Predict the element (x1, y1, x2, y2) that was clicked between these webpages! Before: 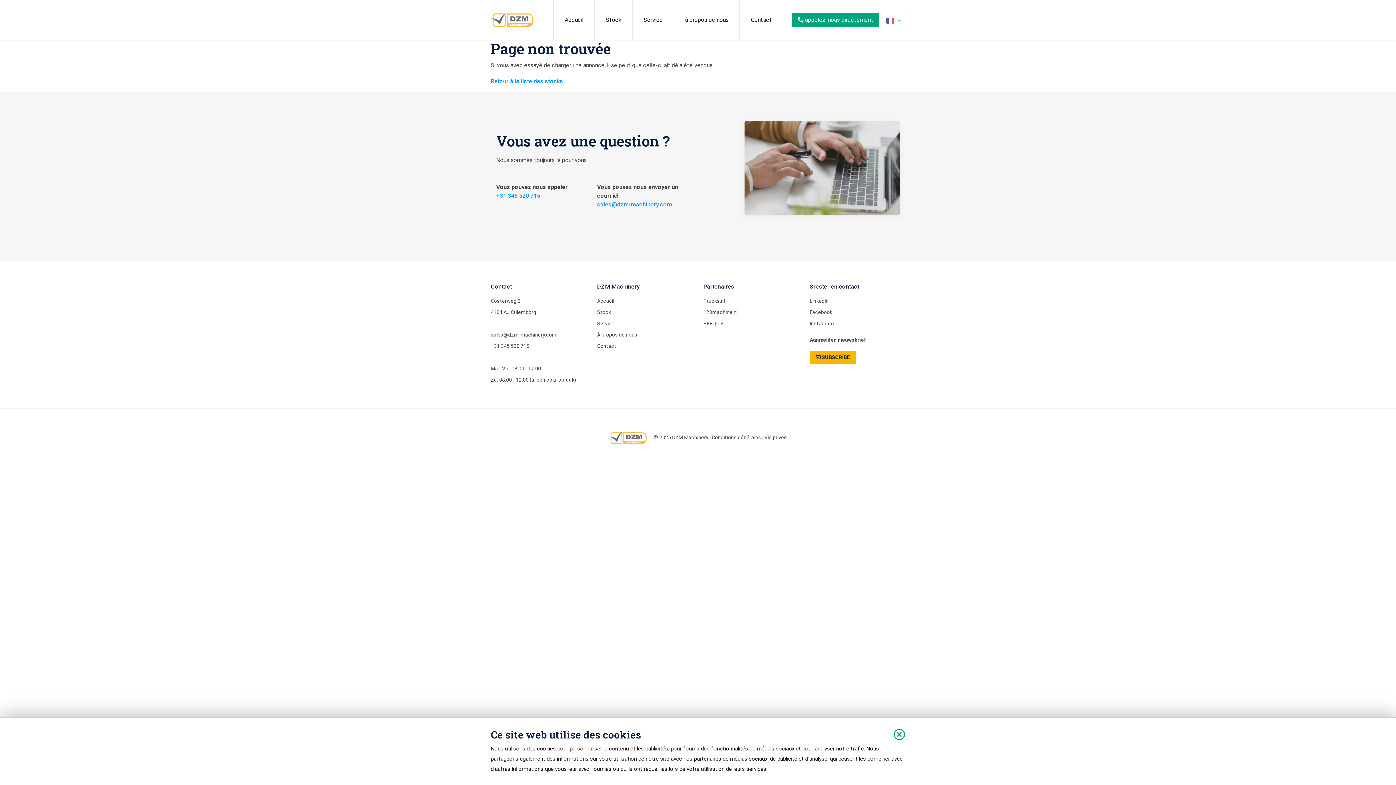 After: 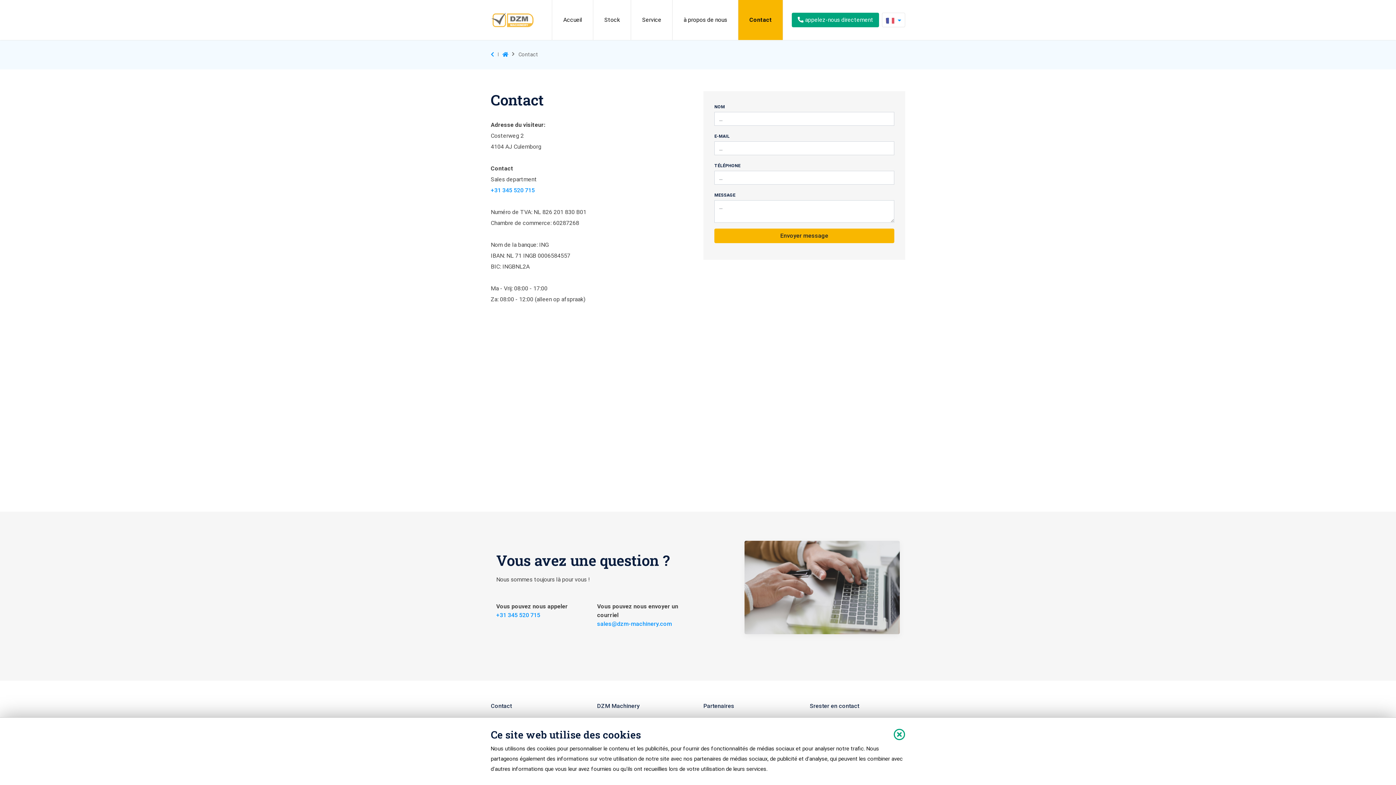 Action: label: Contact bbox: (740, 0, 783, 40)